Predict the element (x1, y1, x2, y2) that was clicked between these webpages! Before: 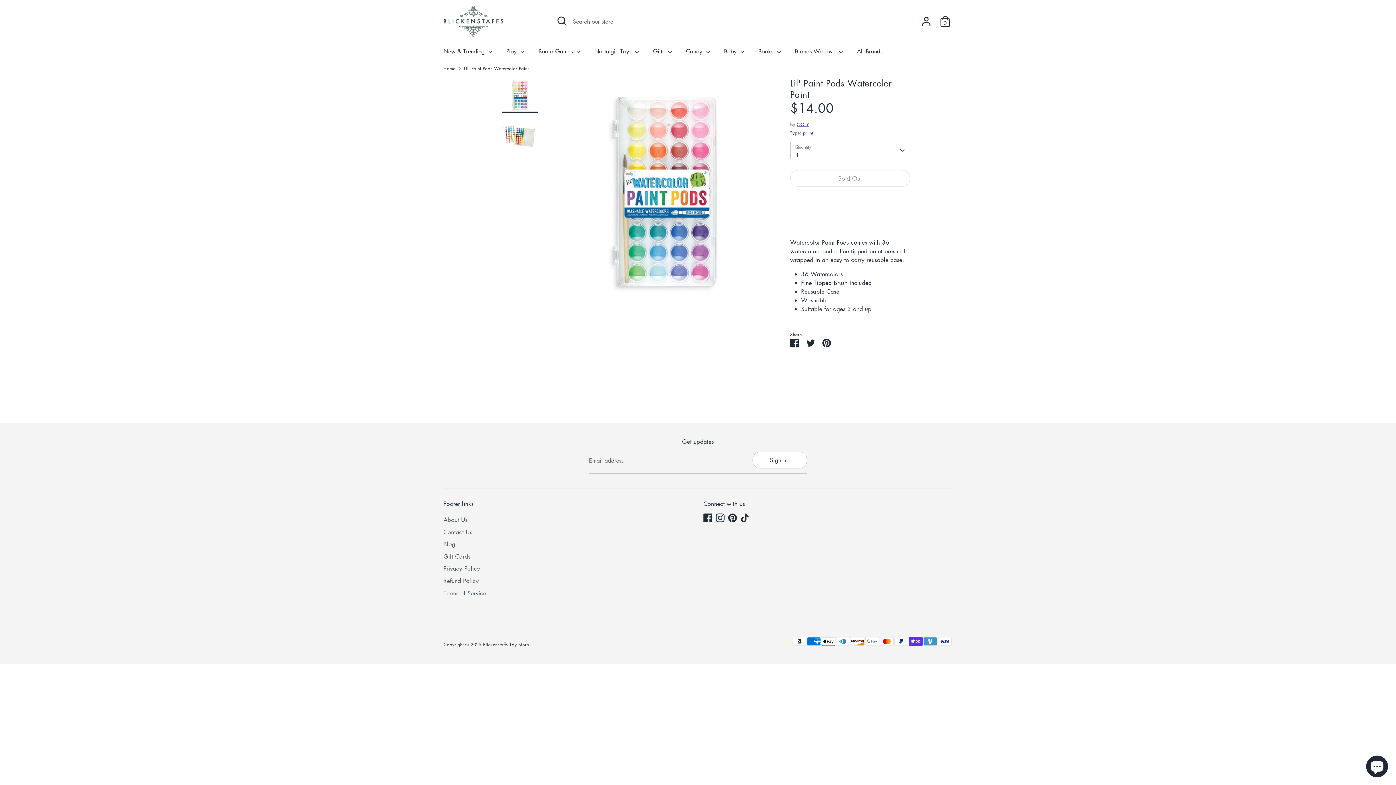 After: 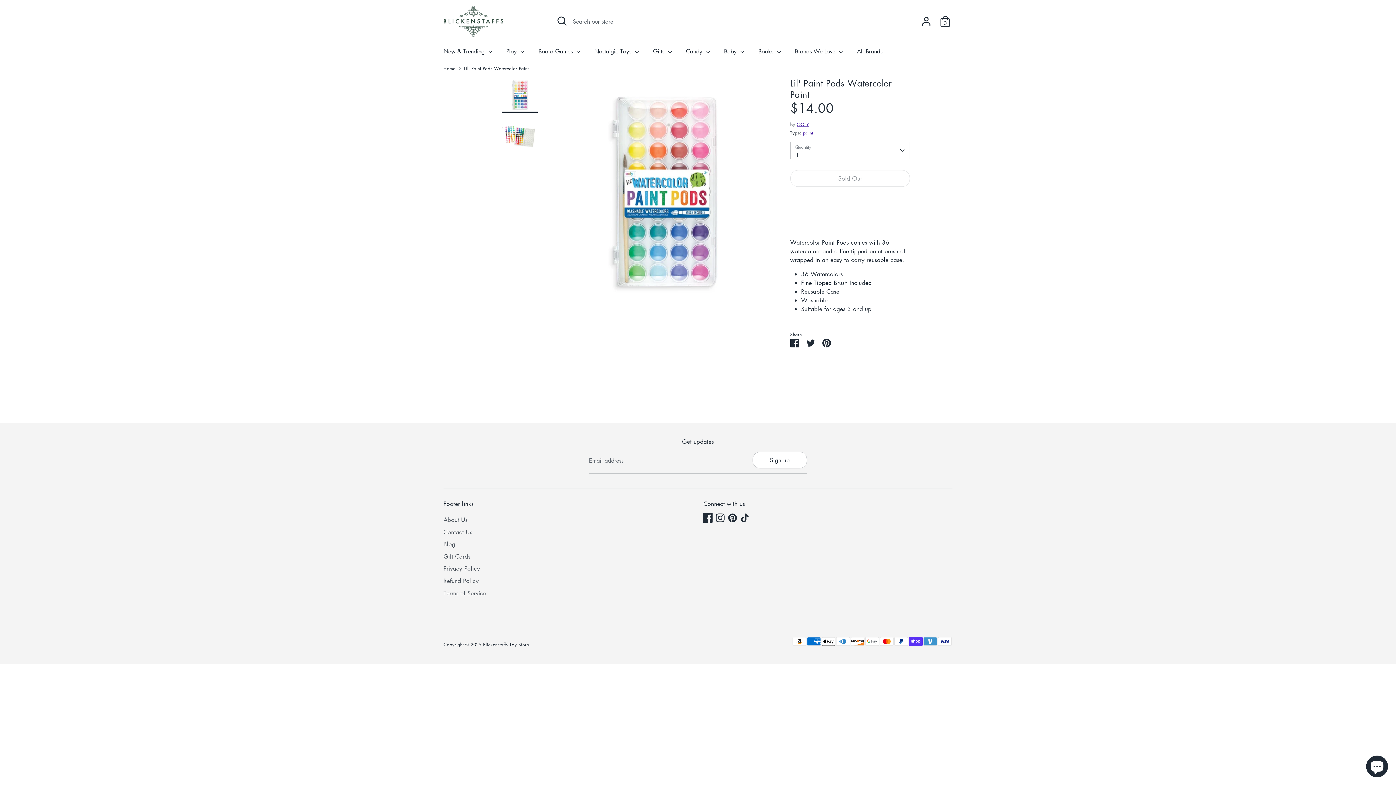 Action: bbox: (703, 513, 712, 522) label: Facebook